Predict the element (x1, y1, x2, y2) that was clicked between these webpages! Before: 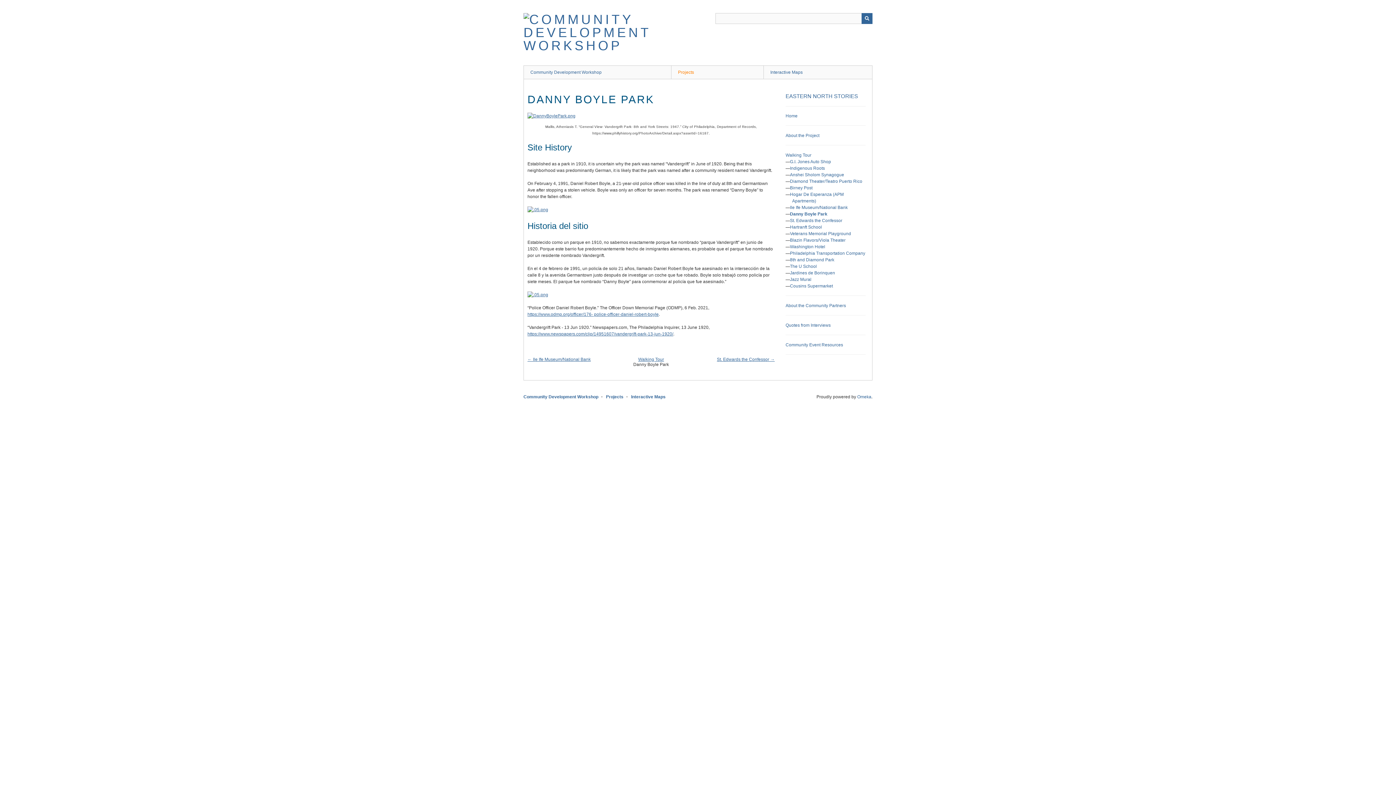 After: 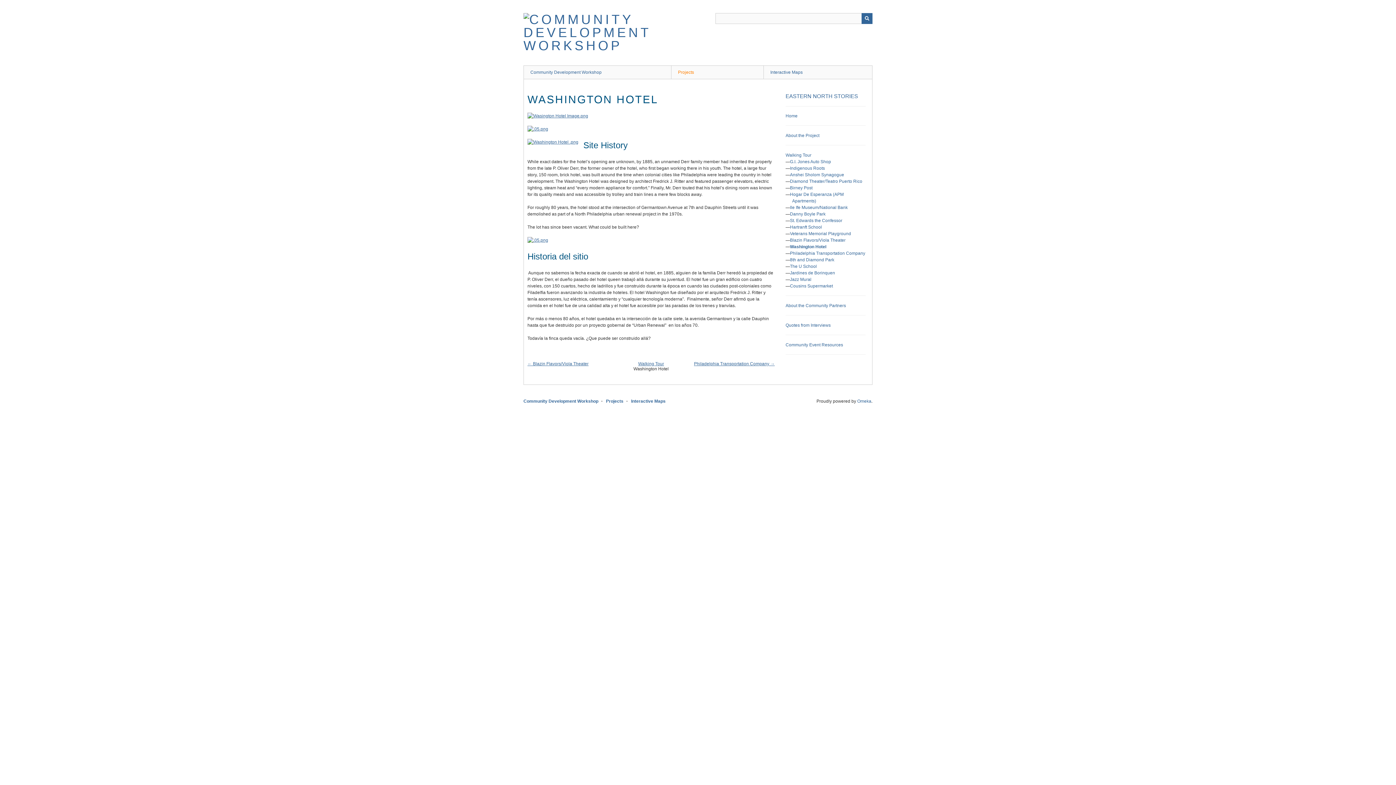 Action: label: Washington Hotel bbox: (790, 244, 825, 249)